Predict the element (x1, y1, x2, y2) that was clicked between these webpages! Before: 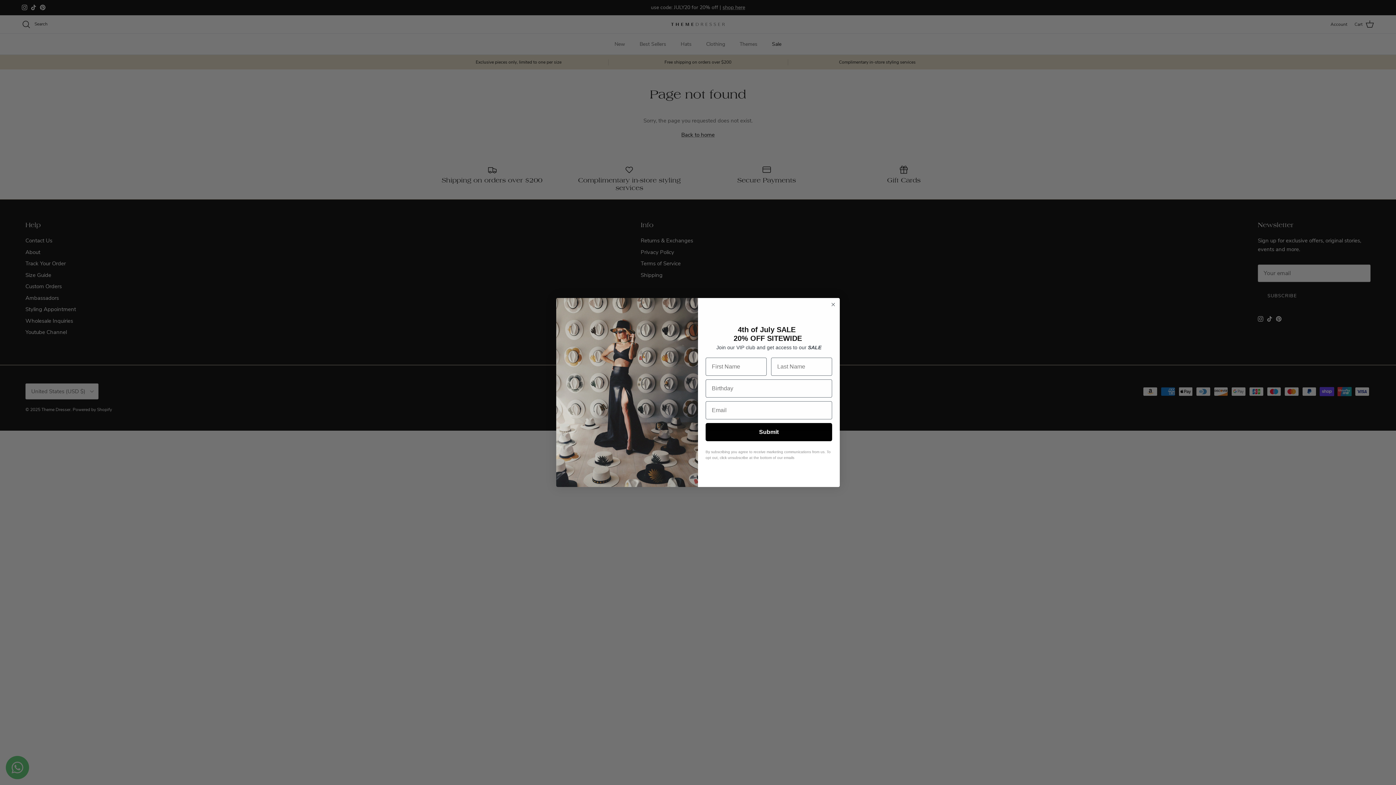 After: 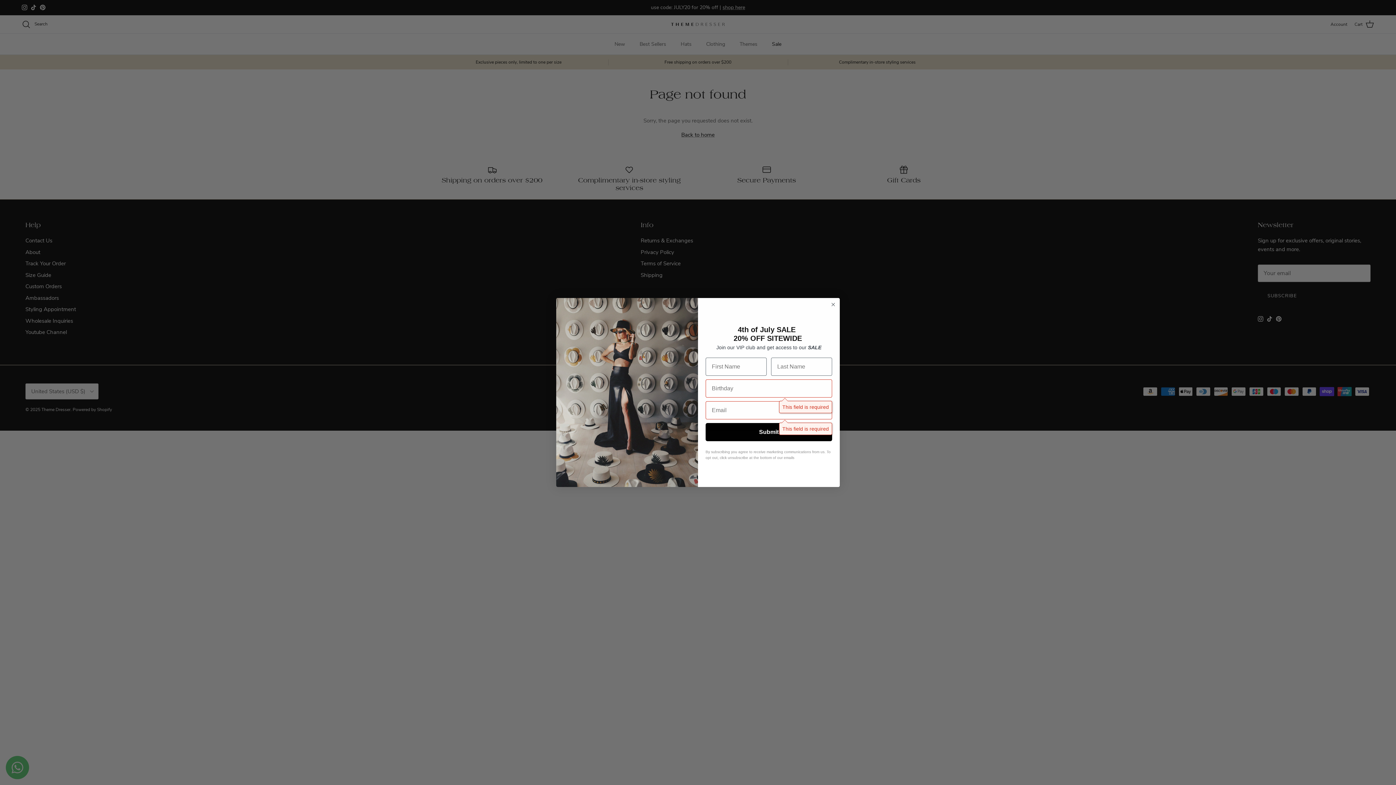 Action: label: Submit bbox: (705, 423, 832, 441)